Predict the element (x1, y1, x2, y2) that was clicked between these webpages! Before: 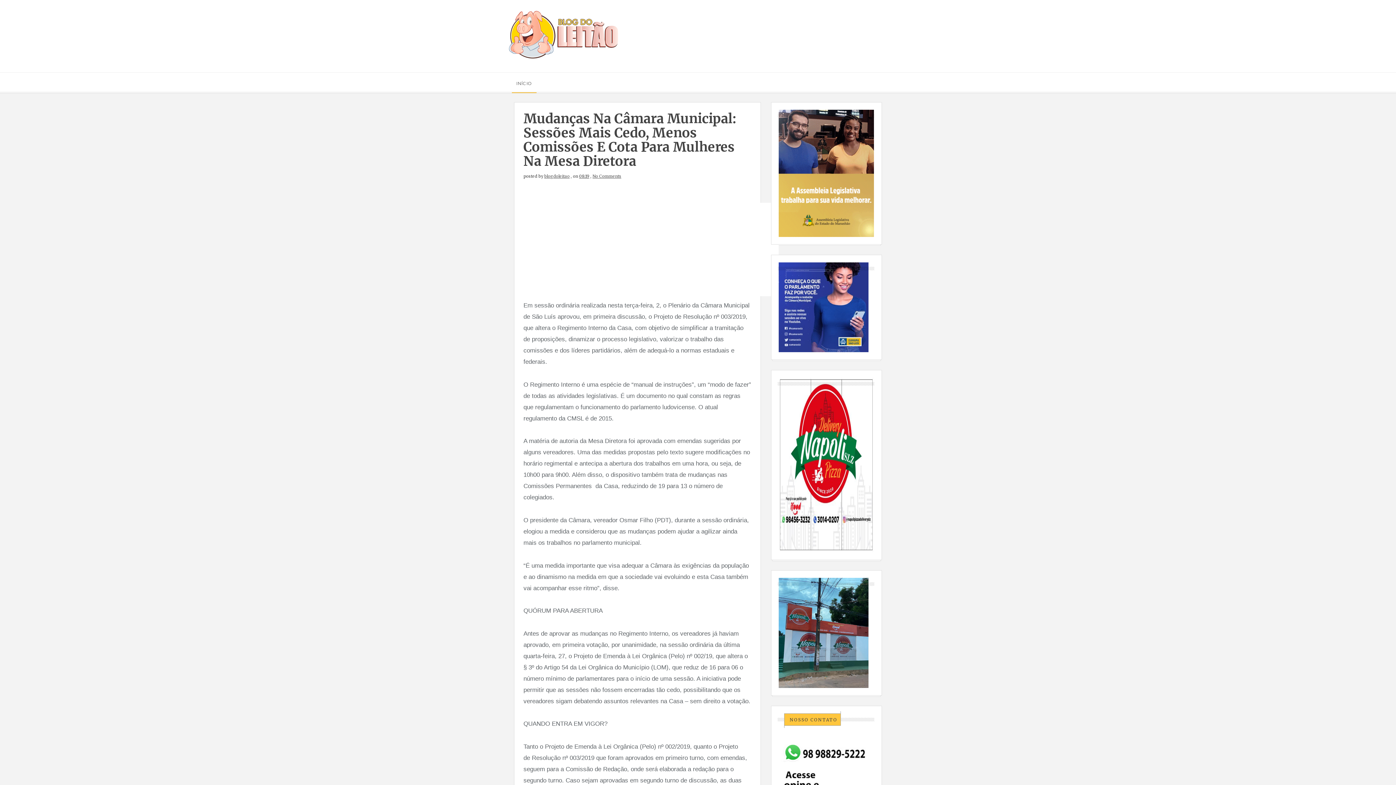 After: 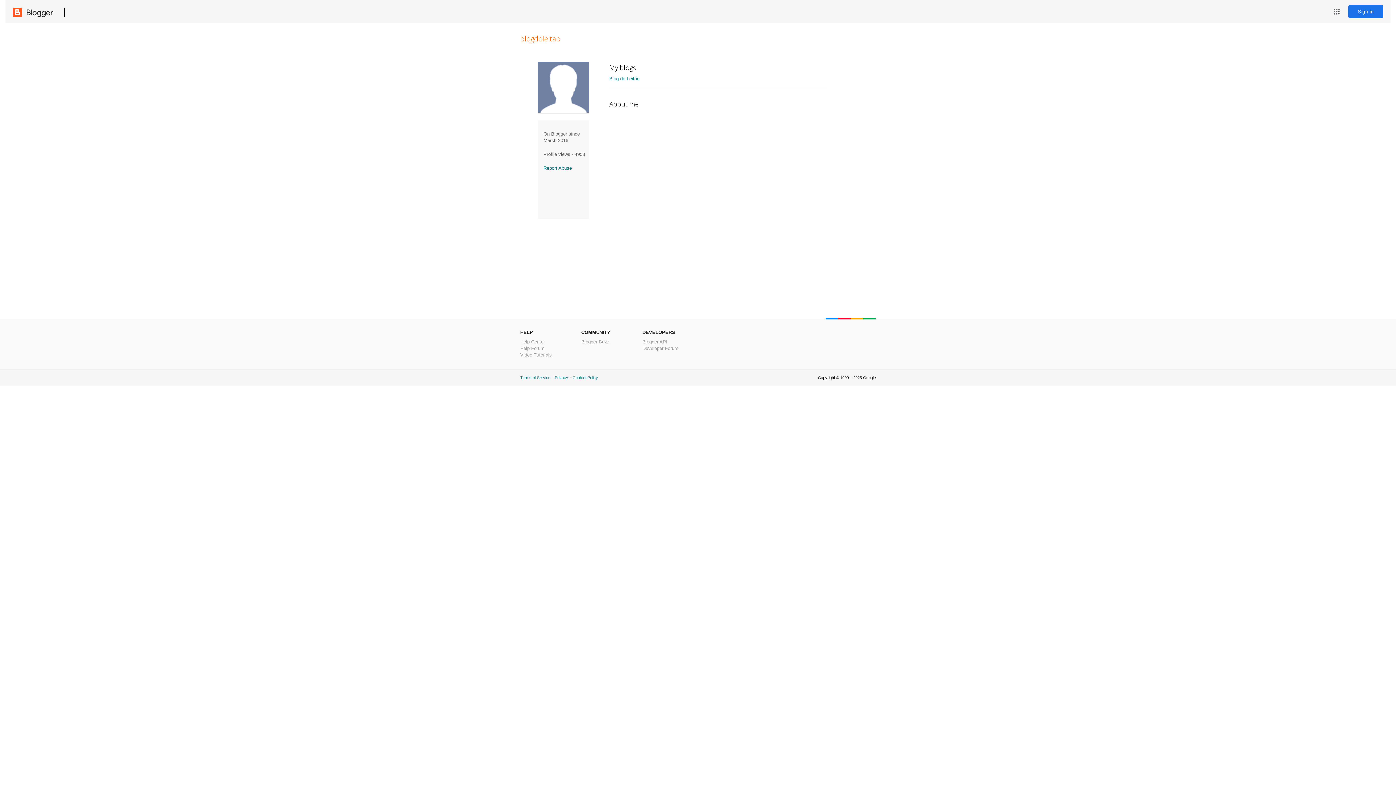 Action: bbox: (544, 173, 569, 179) label: blogdoleitao